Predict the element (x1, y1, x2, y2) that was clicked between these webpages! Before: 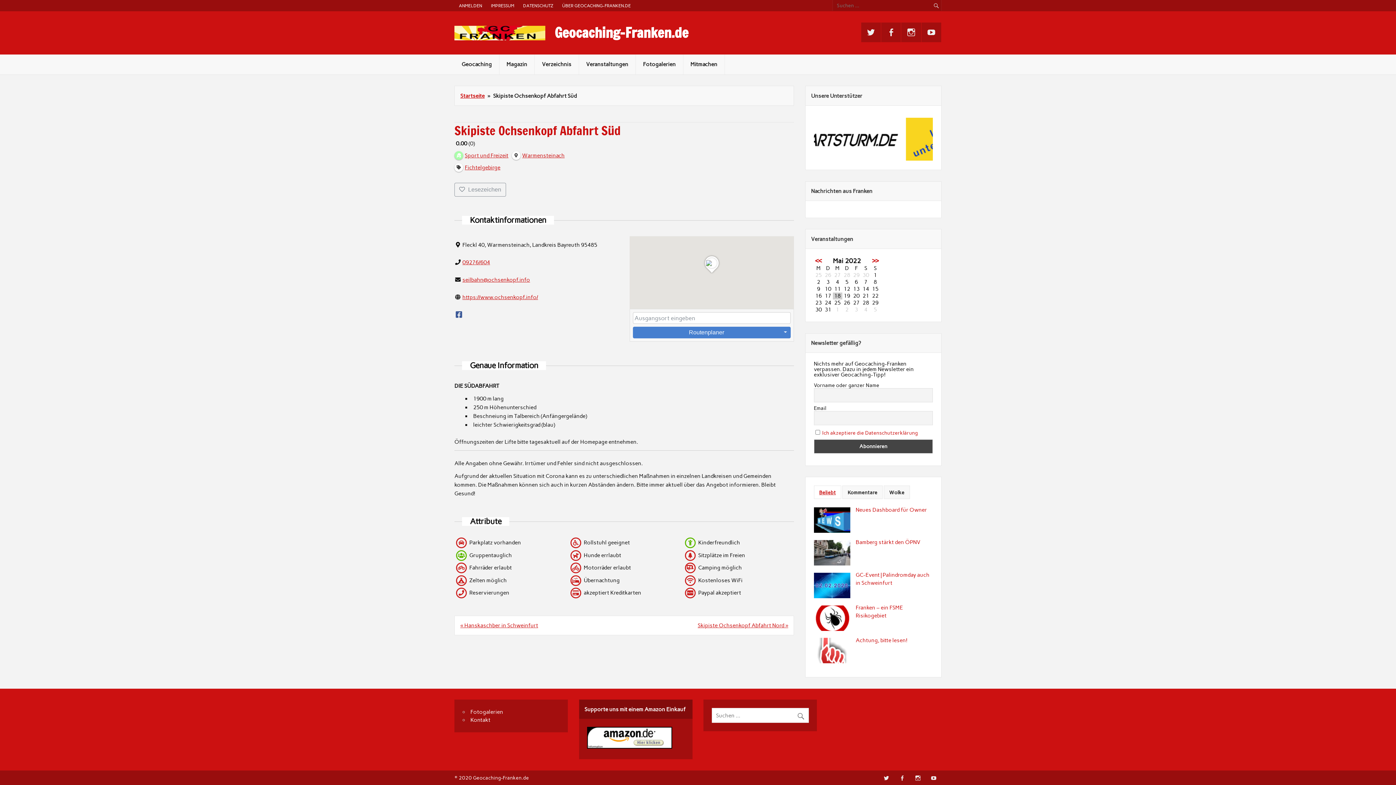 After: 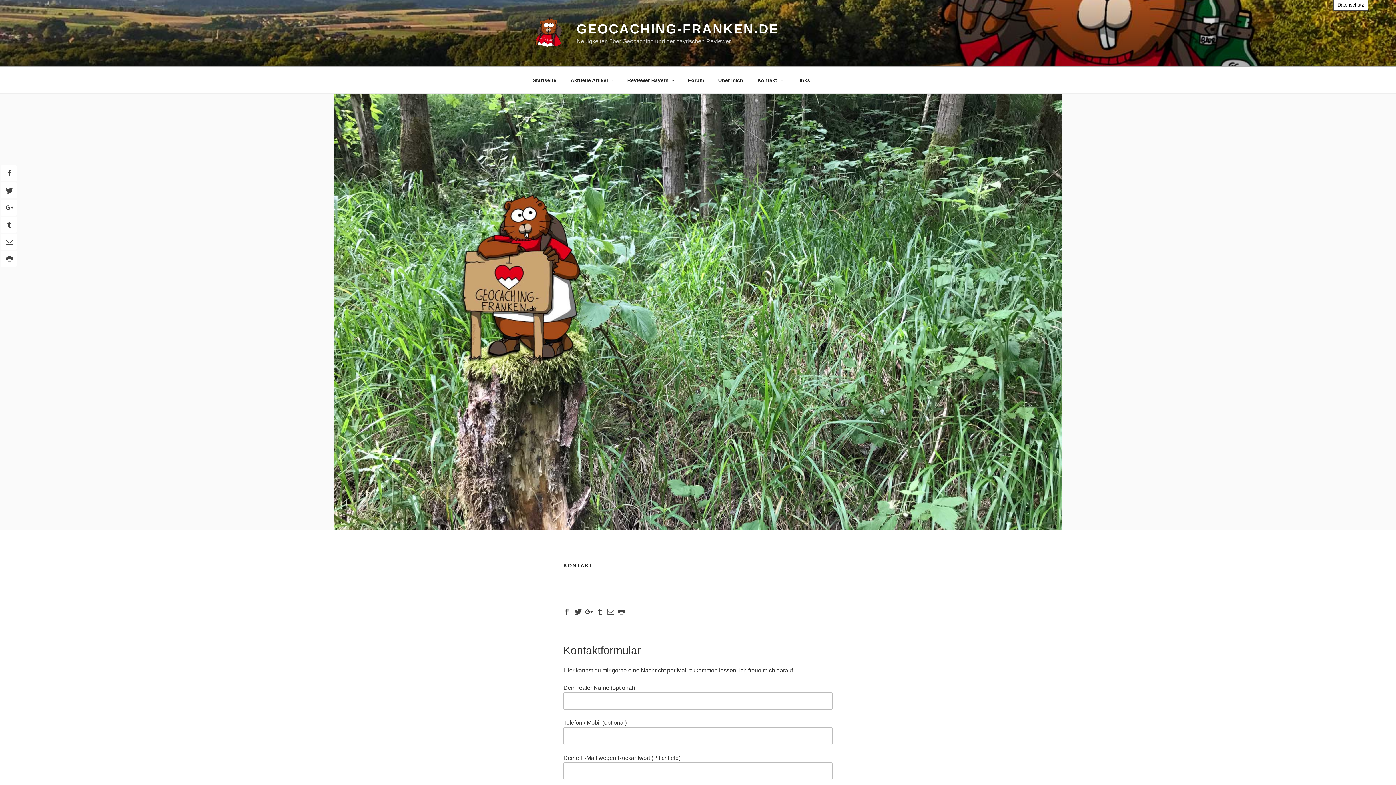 Action: label: Kontakt bbox: (470, 717, 490, 723)